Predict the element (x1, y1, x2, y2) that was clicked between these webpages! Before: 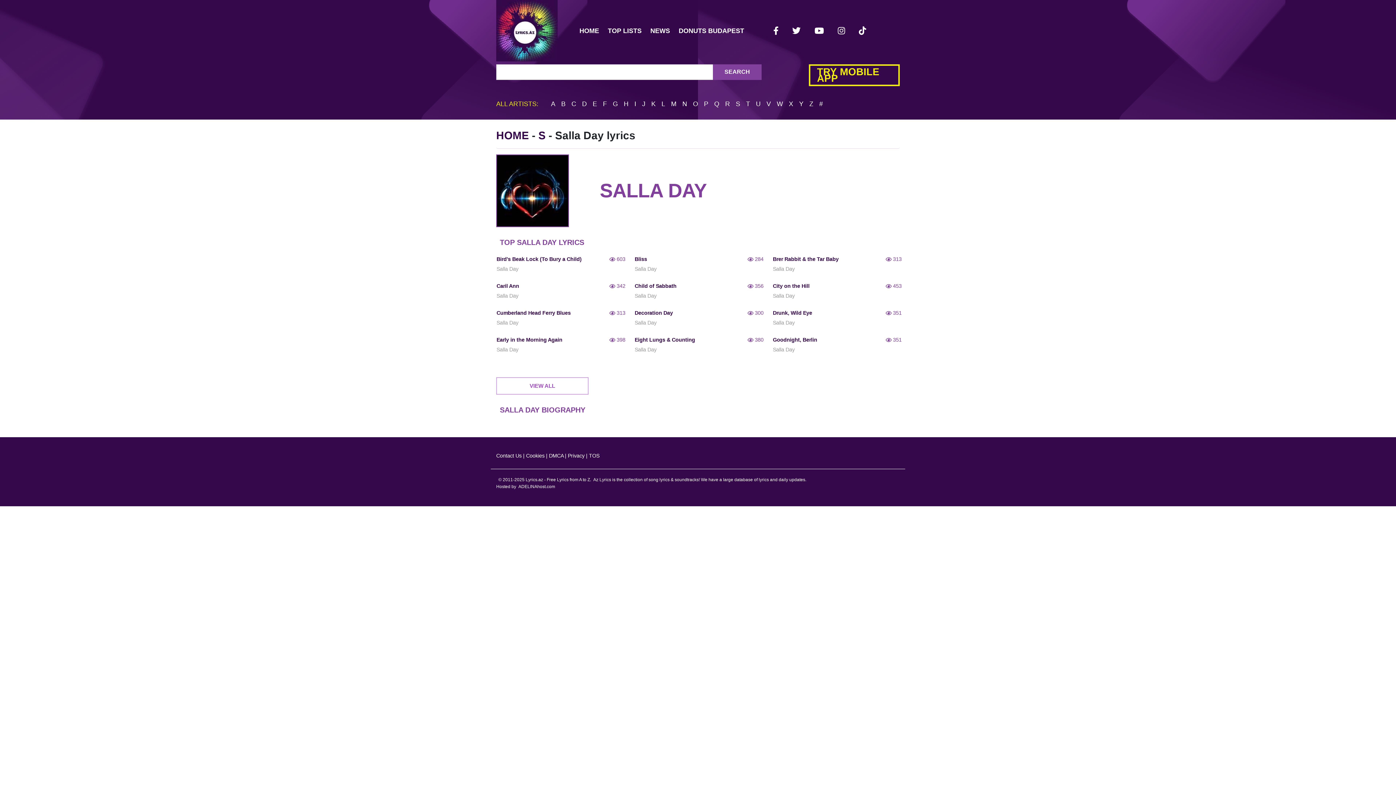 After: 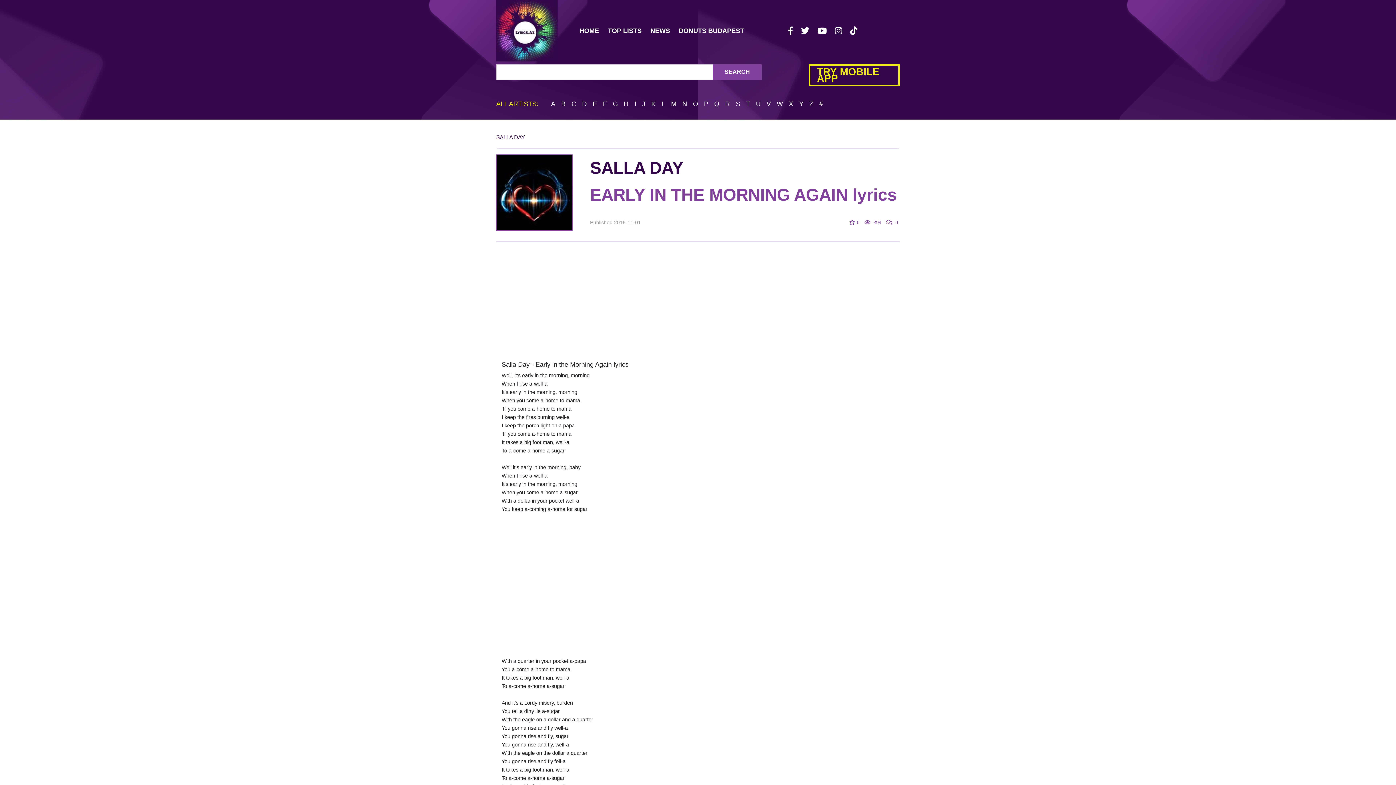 Action: label: Early in the Morning Again bbox: (496, 337, 562, 343)